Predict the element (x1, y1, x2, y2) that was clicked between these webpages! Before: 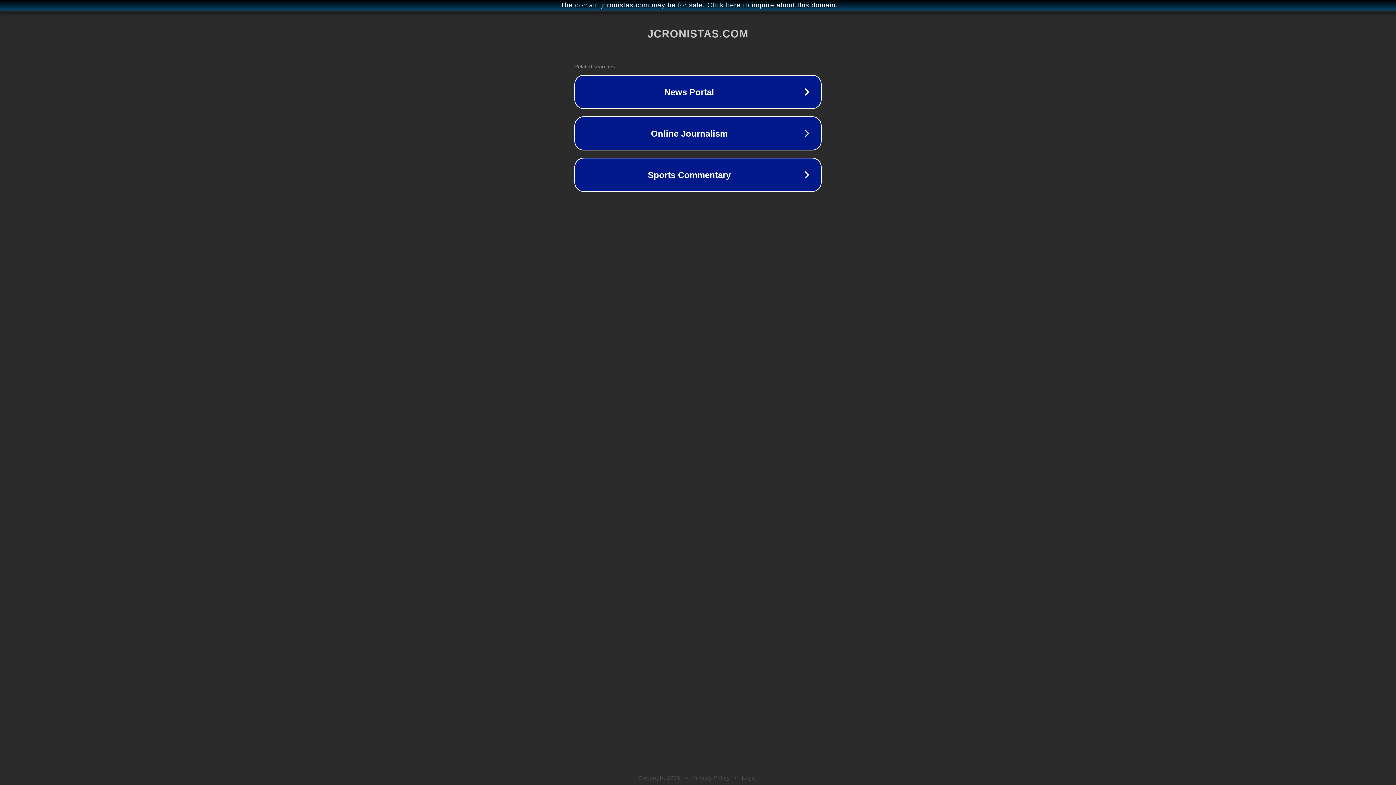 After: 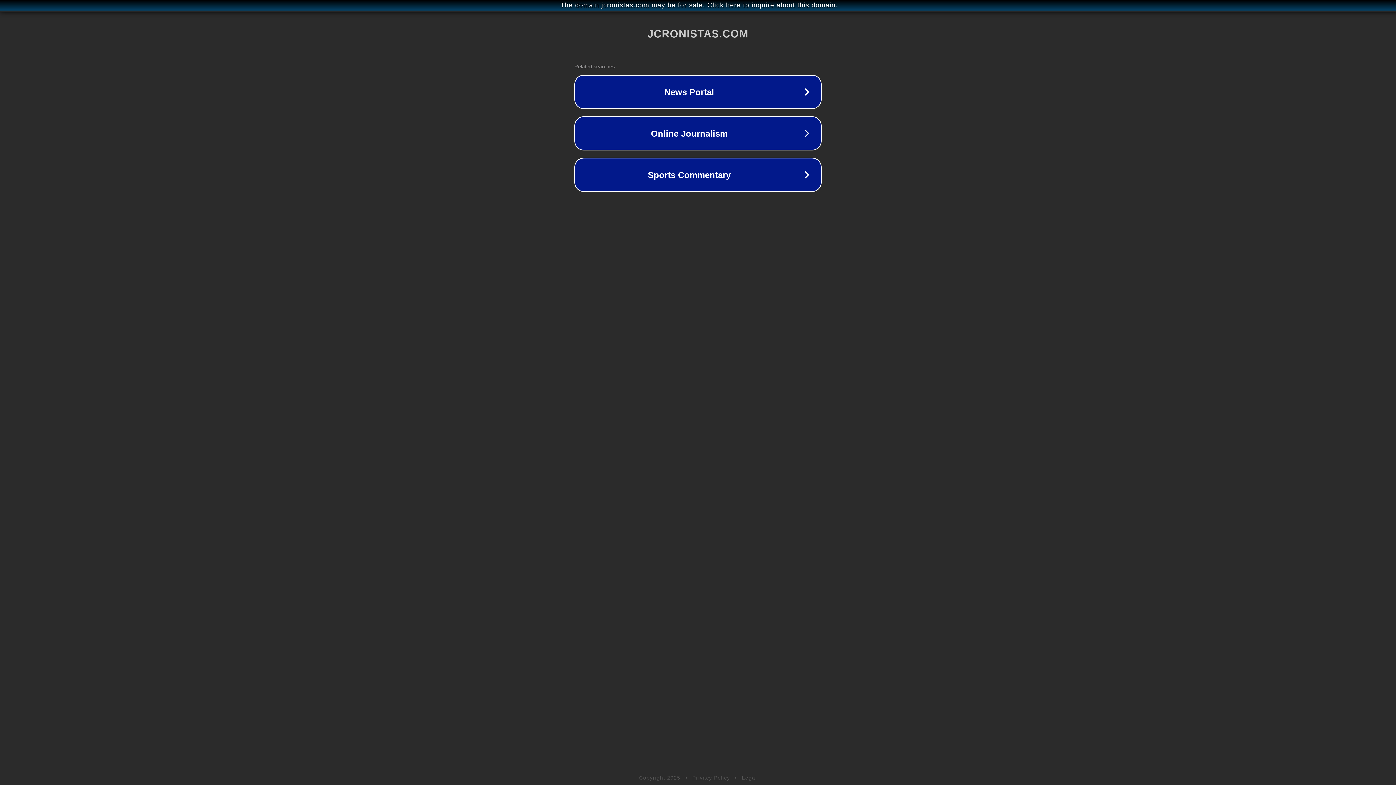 Action: label: Legal bbox: (742, 775, 757, 781)